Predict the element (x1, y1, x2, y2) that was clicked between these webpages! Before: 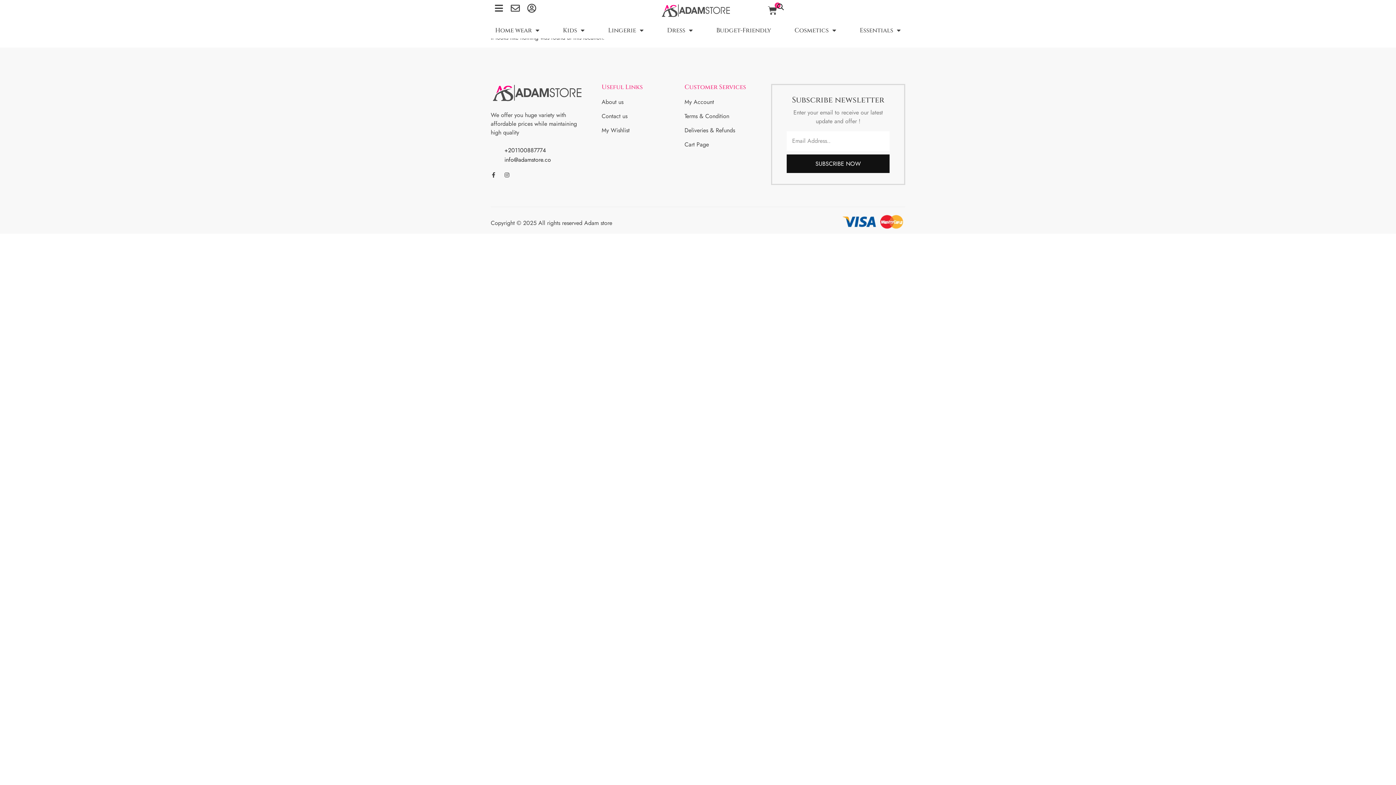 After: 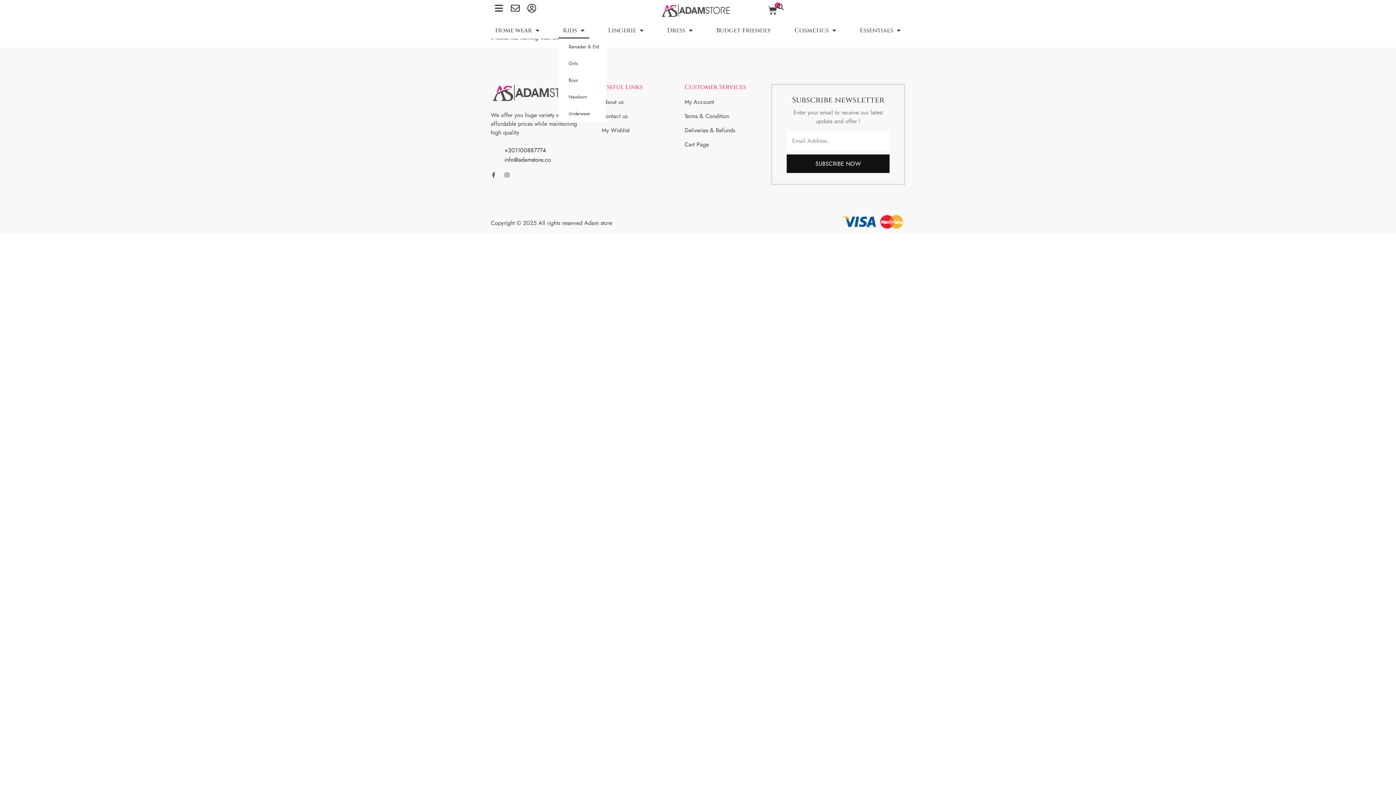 Action: label: Kids bbox: (558, 22, 589, 38)